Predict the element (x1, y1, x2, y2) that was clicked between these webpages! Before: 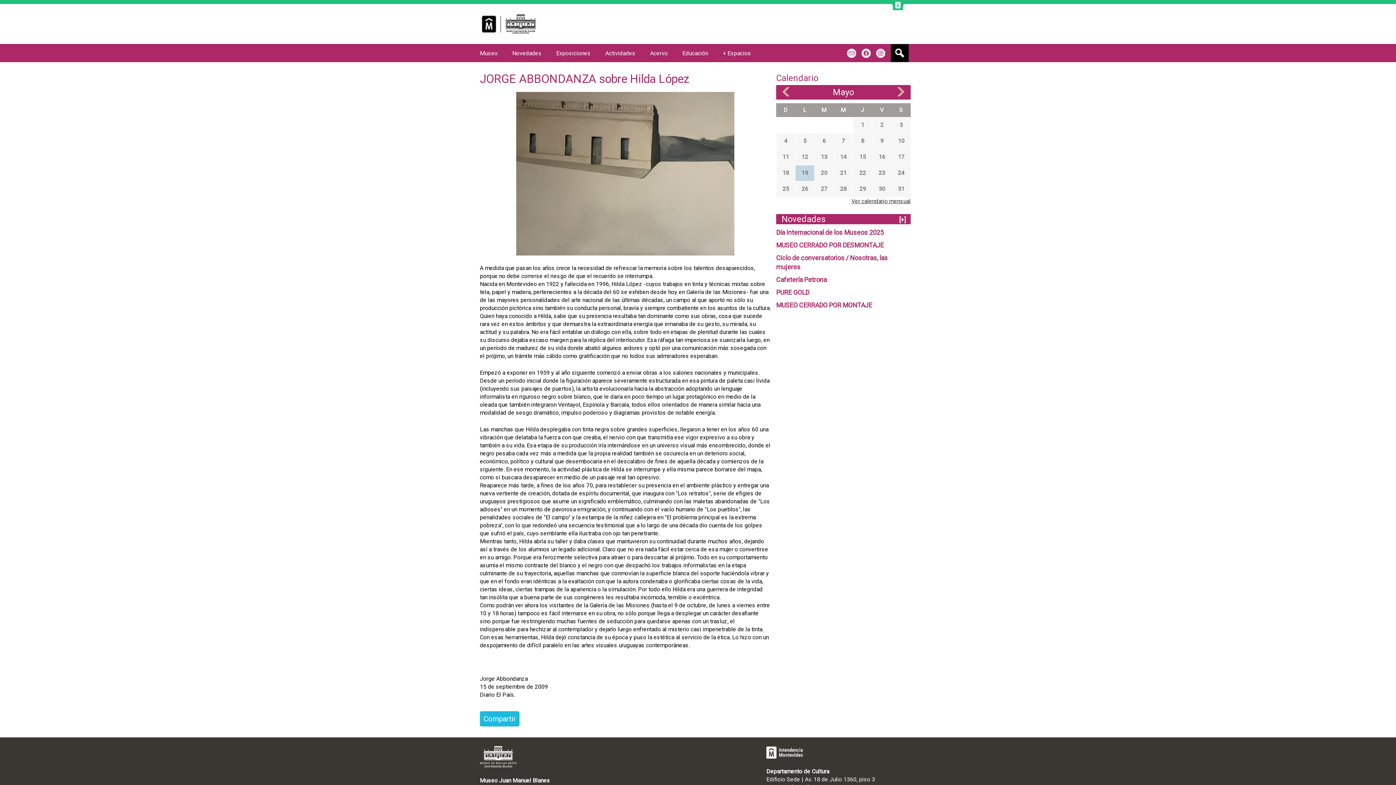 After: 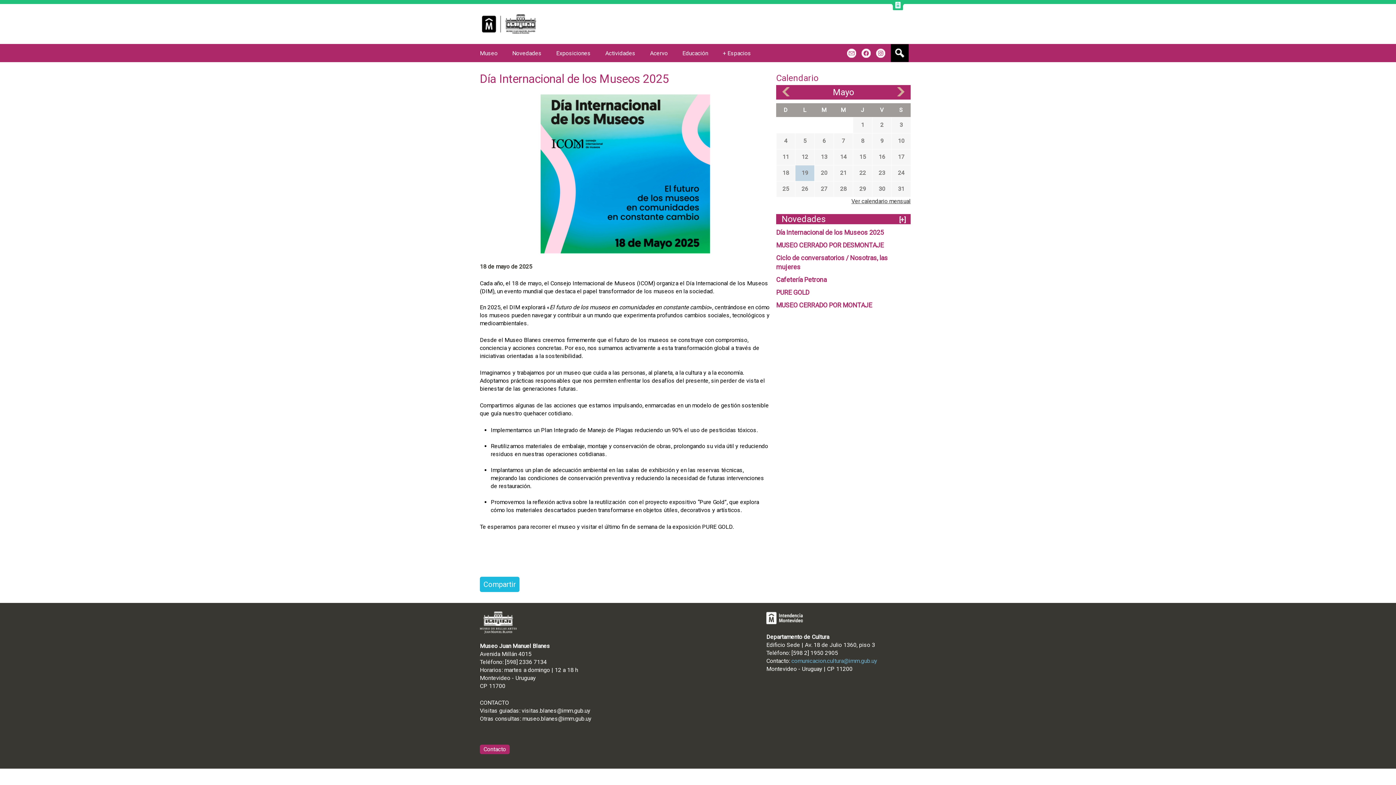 Action: label: Día Internacional de los Museos 2025 bbox: (776, 228, 884, 236)